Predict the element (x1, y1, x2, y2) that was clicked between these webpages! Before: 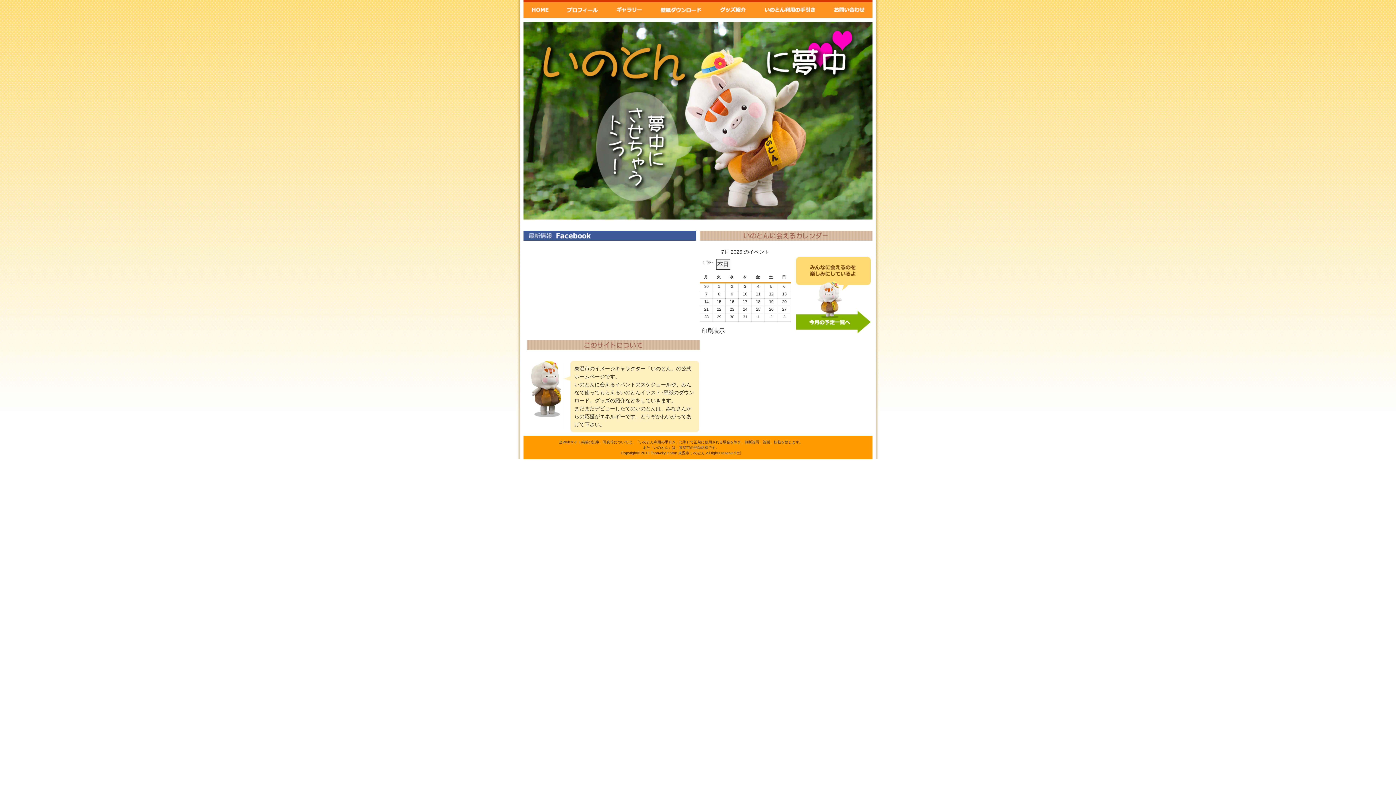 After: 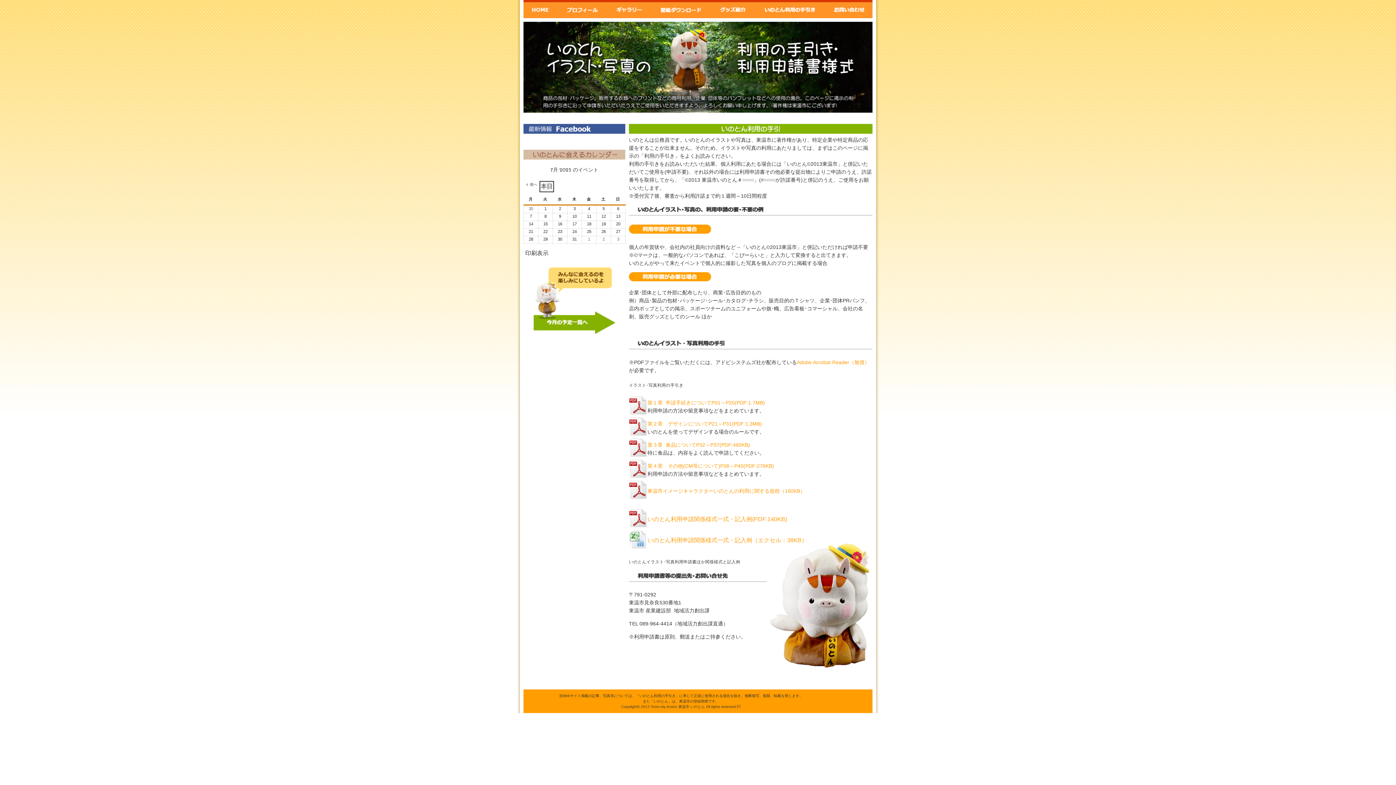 Action: label: いのとん利用の手引 bbox: (755, 0, 826, 18)